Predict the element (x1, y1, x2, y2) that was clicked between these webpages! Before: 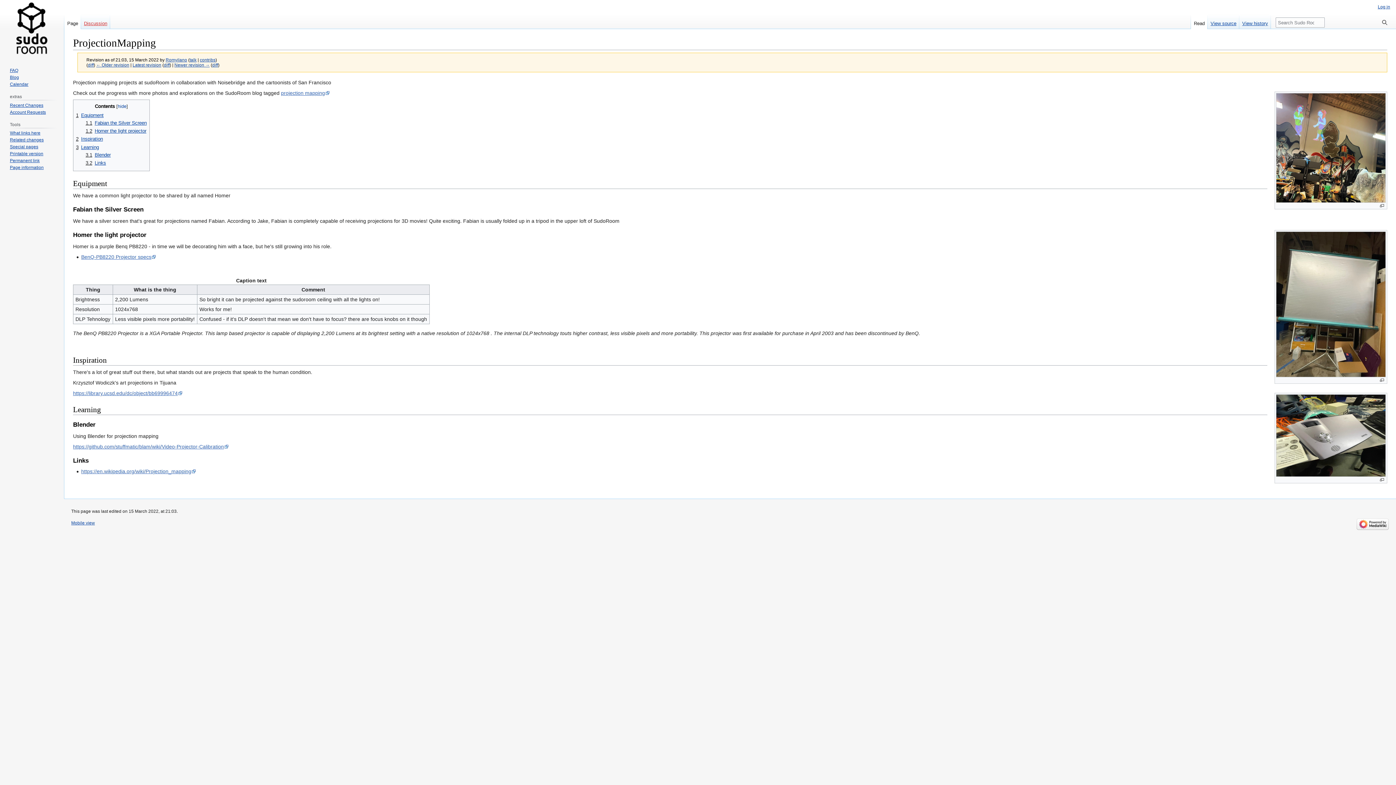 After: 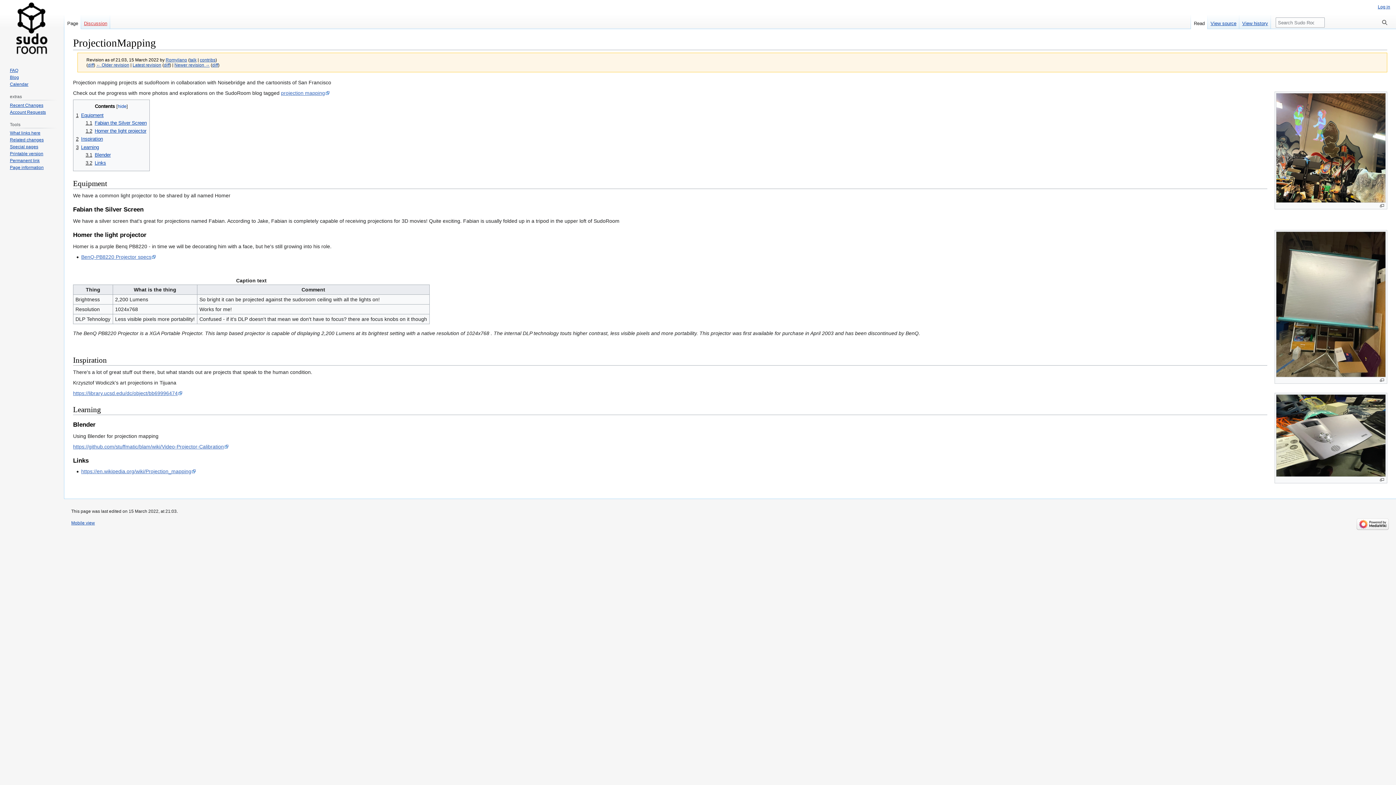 Action: label: 3	Learning bbox: (76, 144, 98, 150)